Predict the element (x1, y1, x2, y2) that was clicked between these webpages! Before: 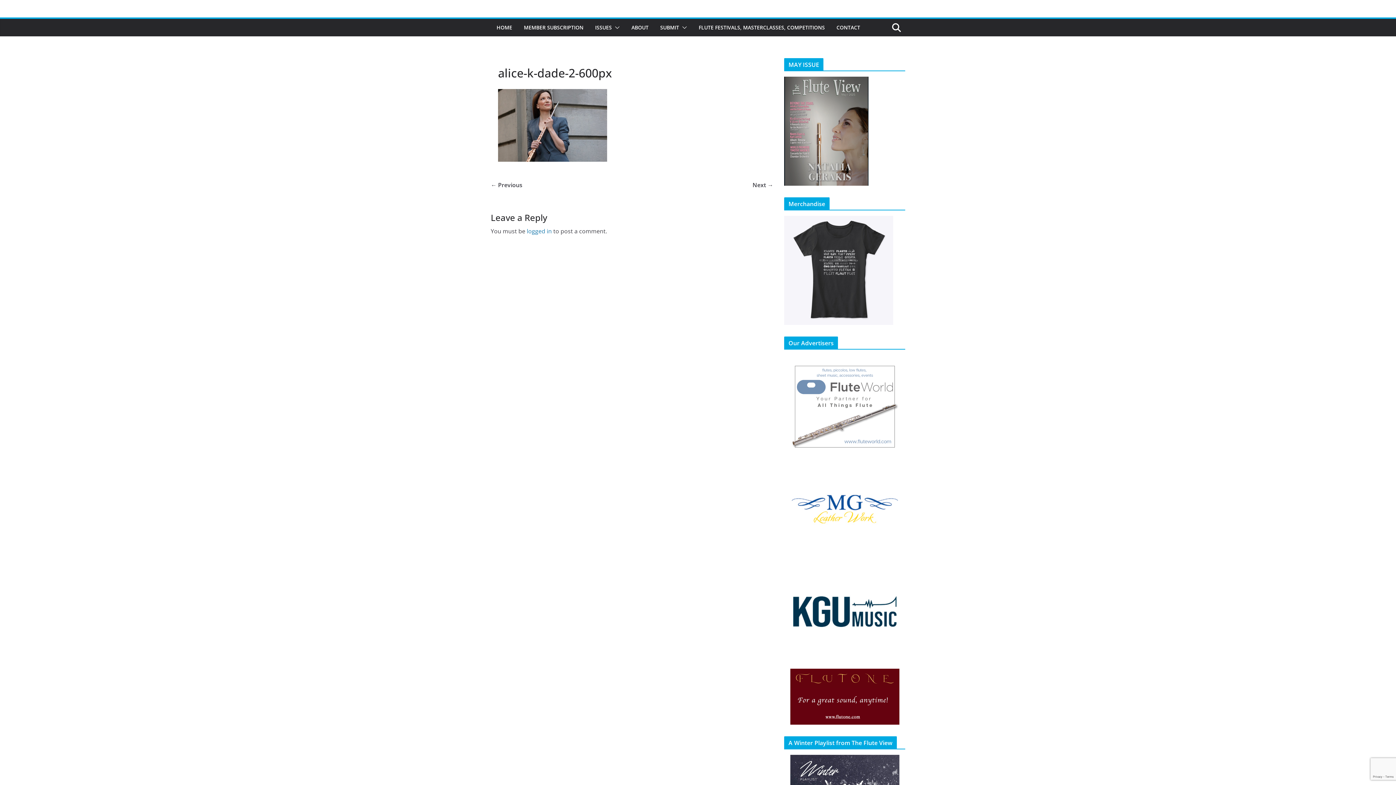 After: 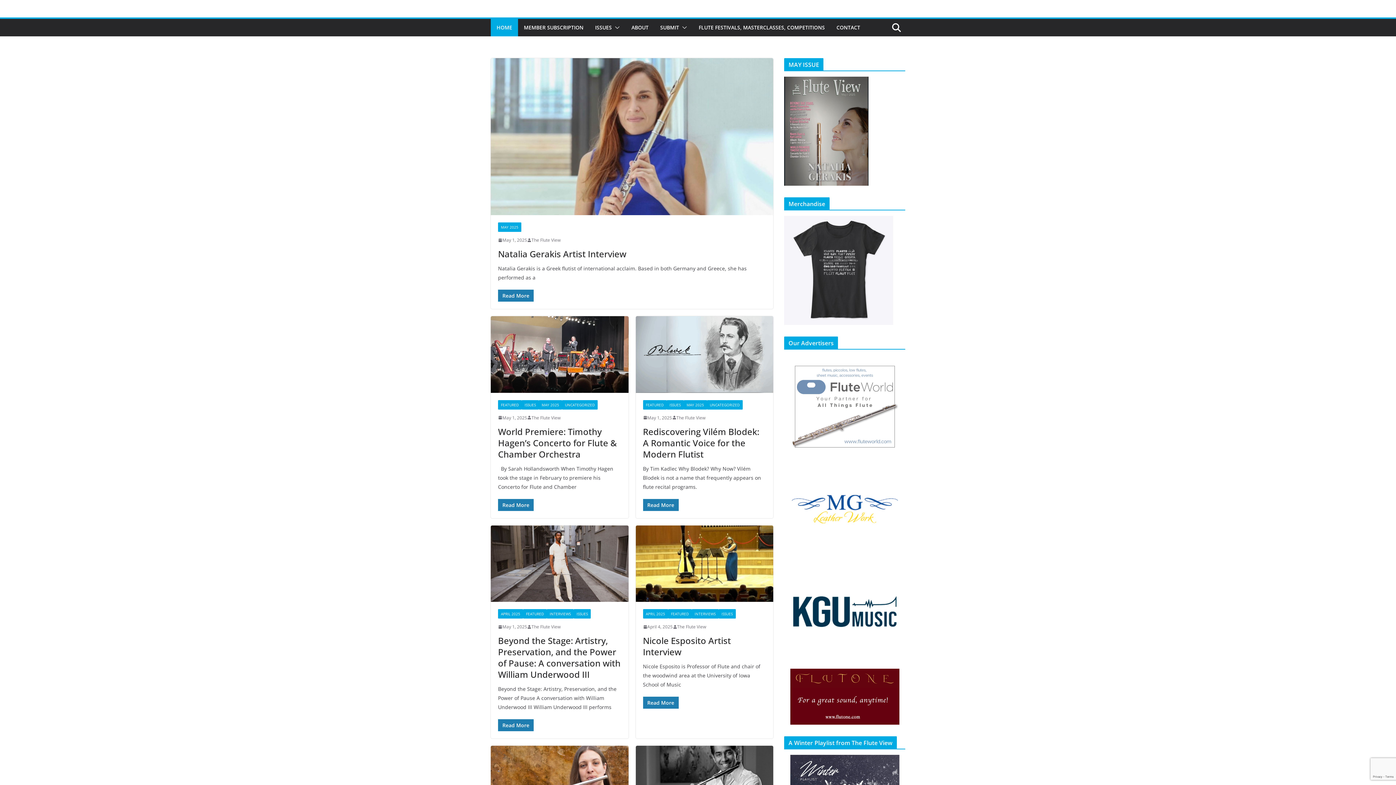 Action: label: HOME bbox: (496, 22, 512, 32)